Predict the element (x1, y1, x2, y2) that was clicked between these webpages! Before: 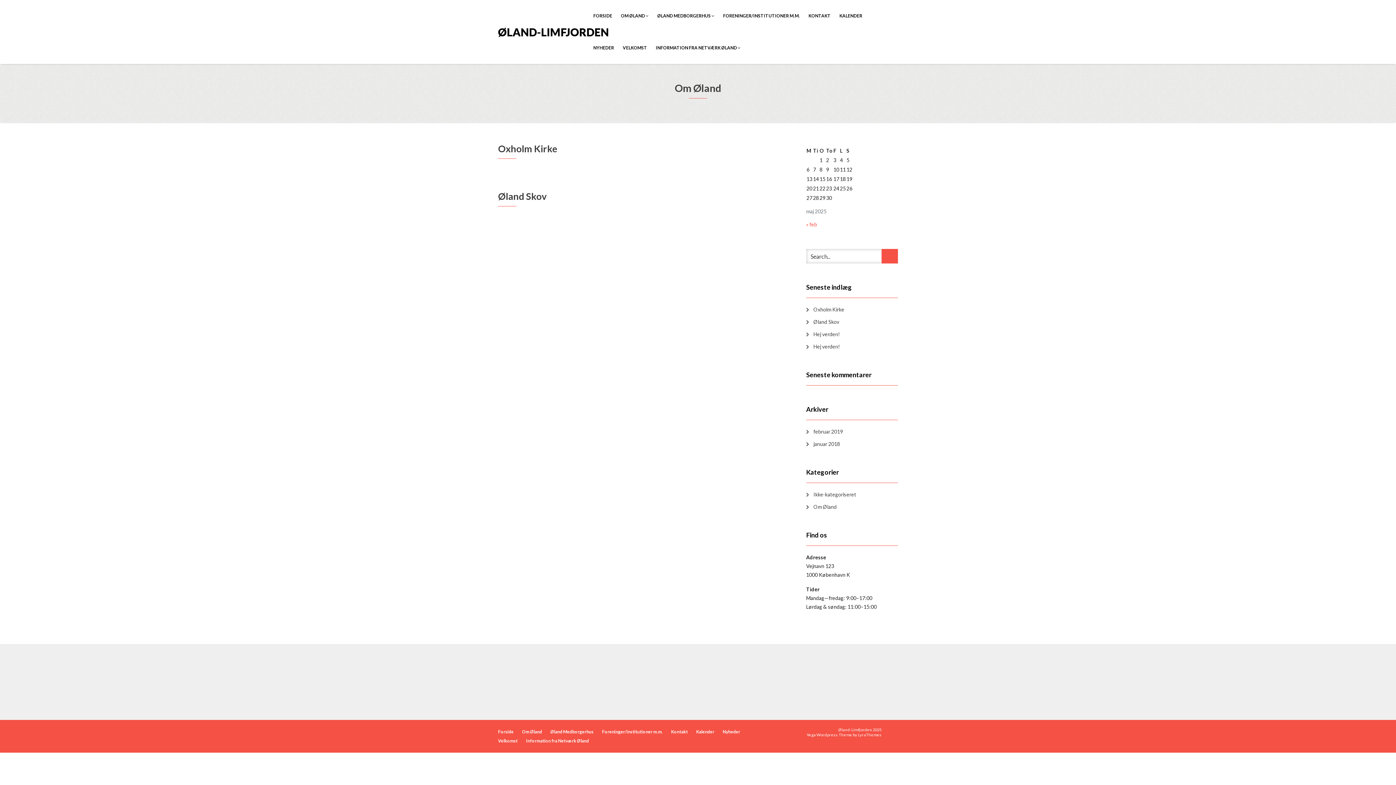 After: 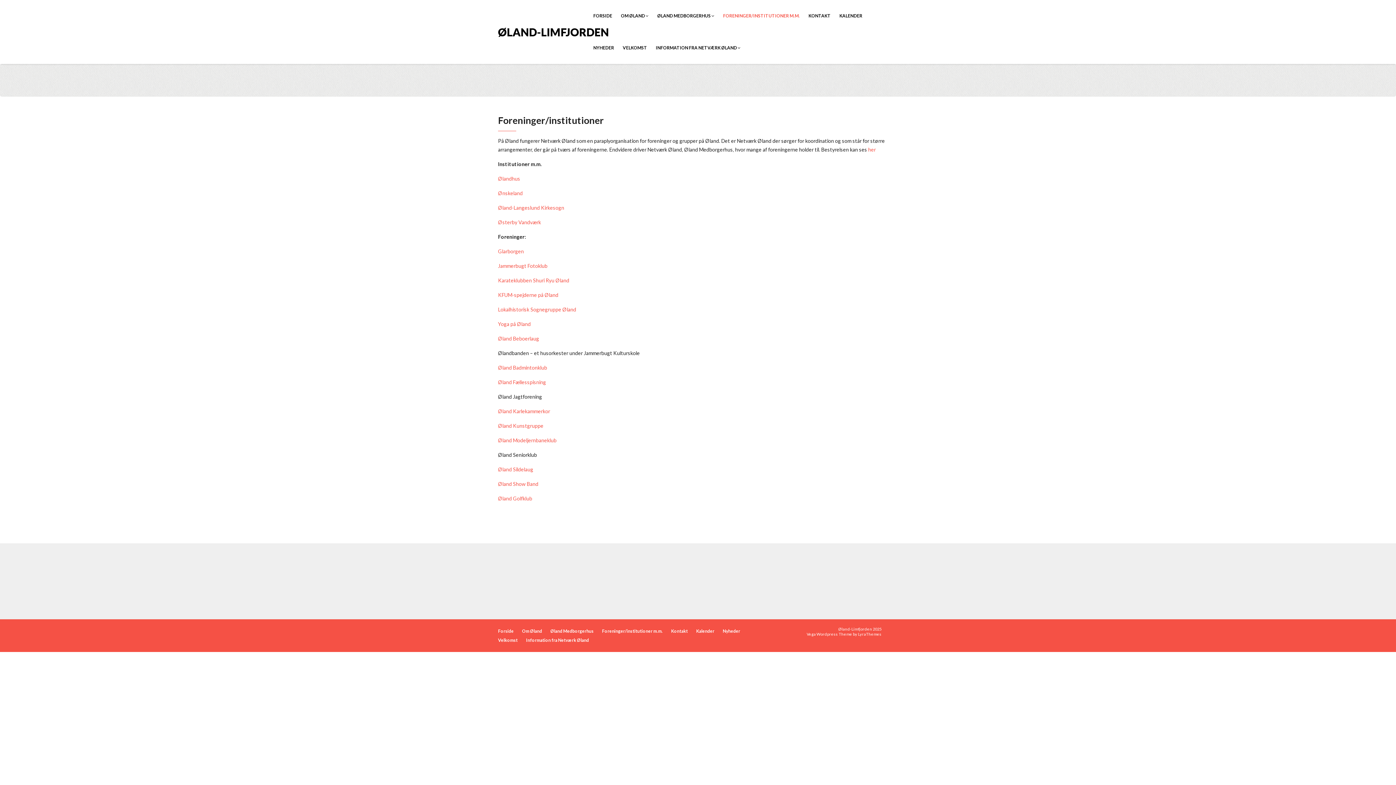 Action: bbox: (718, 4, 804, 27) label: FORENINGER/INSTITUTIONER M.M.